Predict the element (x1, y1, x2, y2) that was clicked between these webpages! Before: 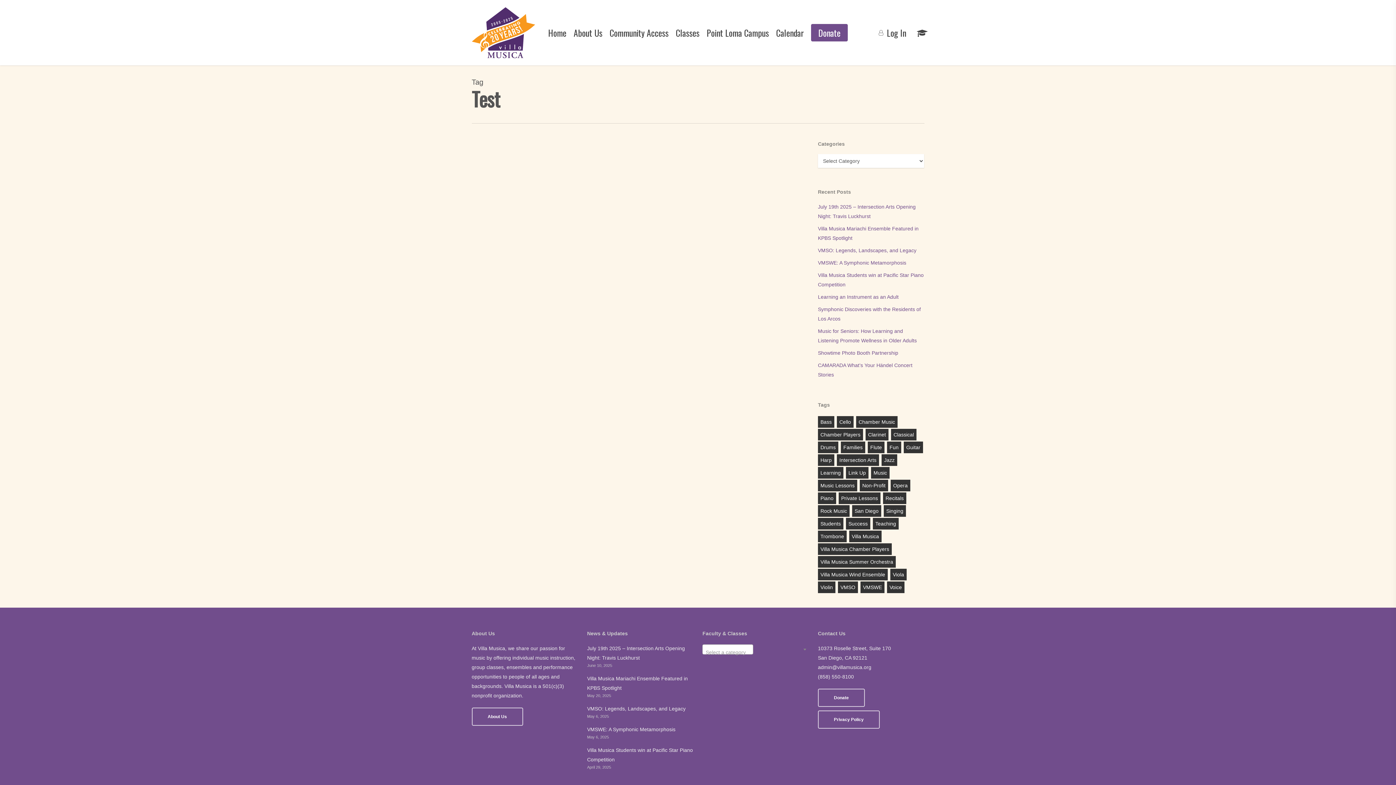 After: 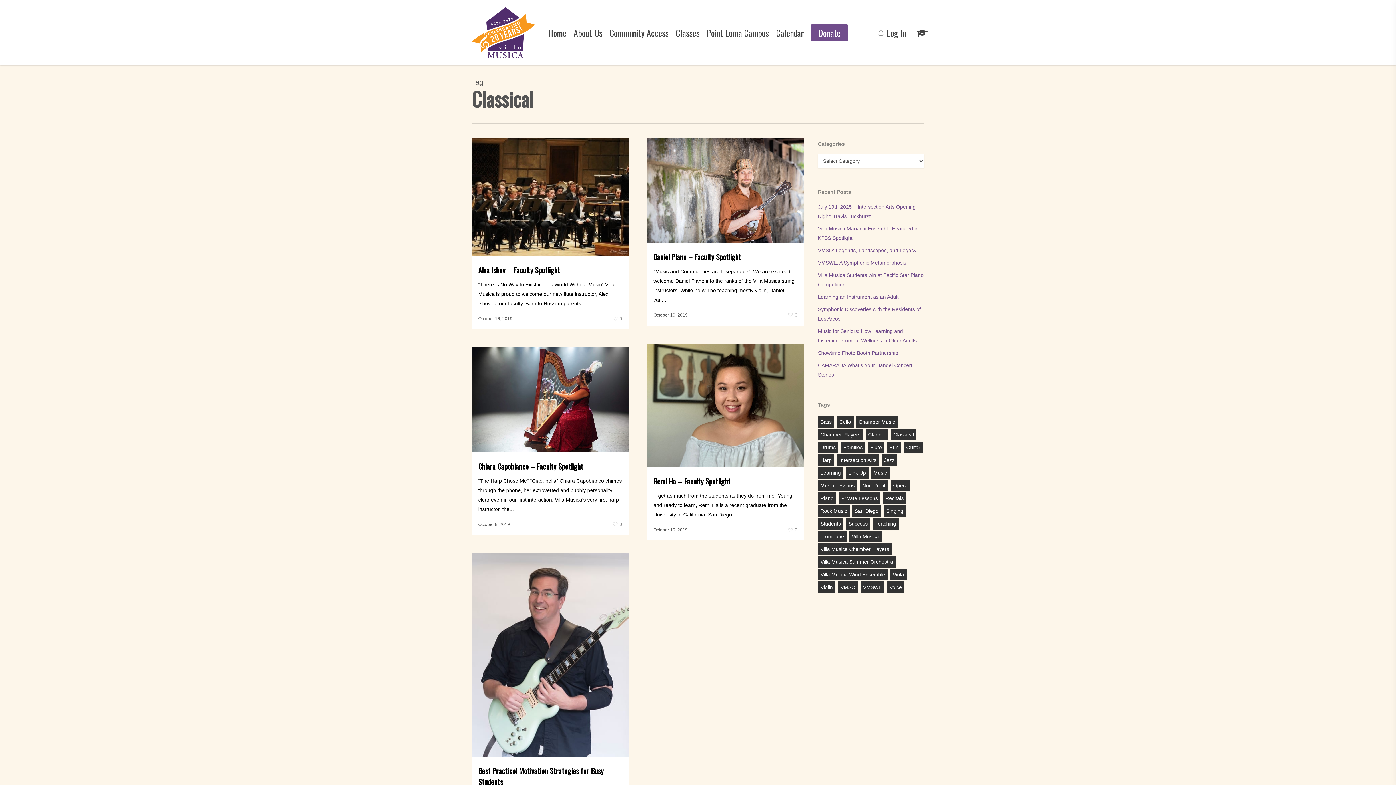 Action: bbox: (891, 429, 916, 440) label: Classical (5 items)